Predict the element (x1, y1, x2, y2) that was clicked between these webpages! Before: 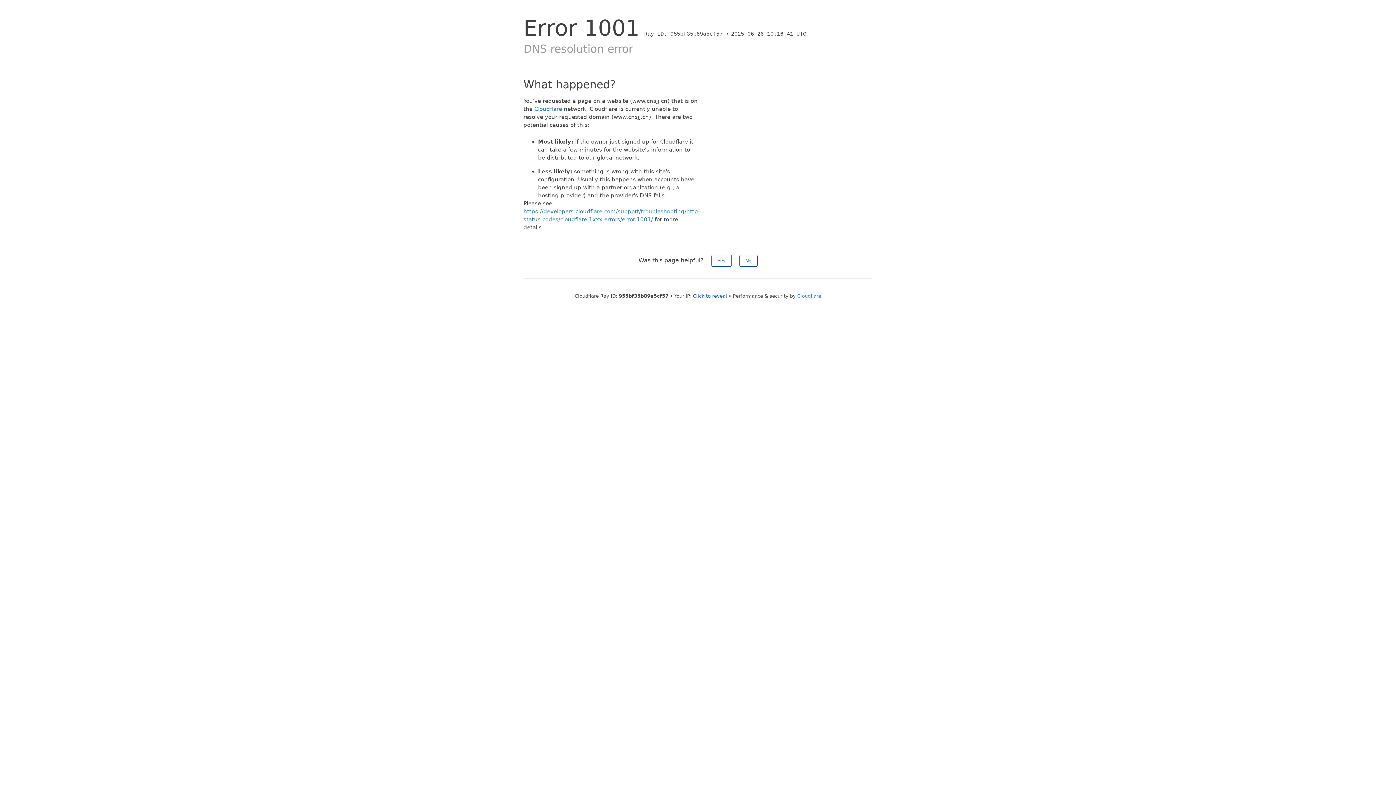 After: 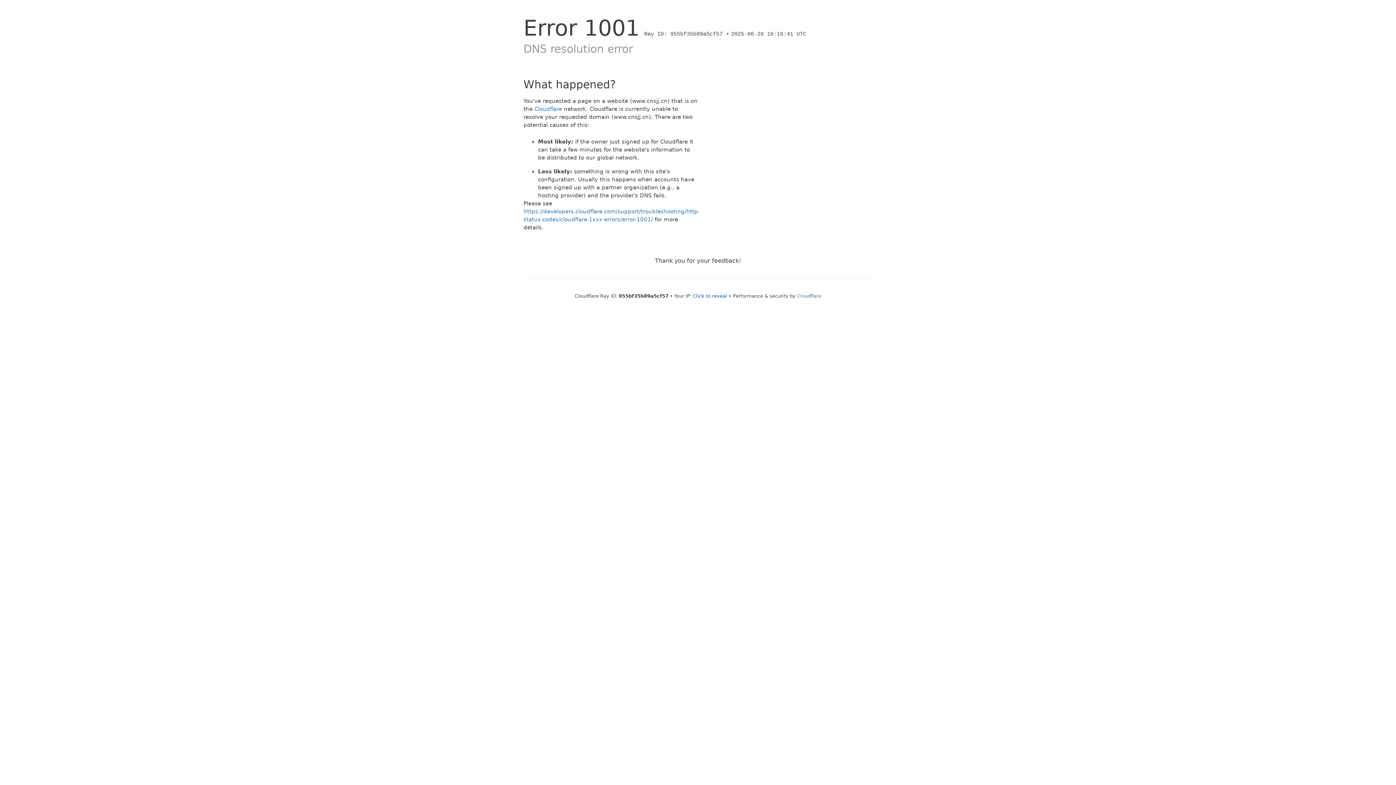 Action: bbox: (711, 254, 731, 266) label: Yes